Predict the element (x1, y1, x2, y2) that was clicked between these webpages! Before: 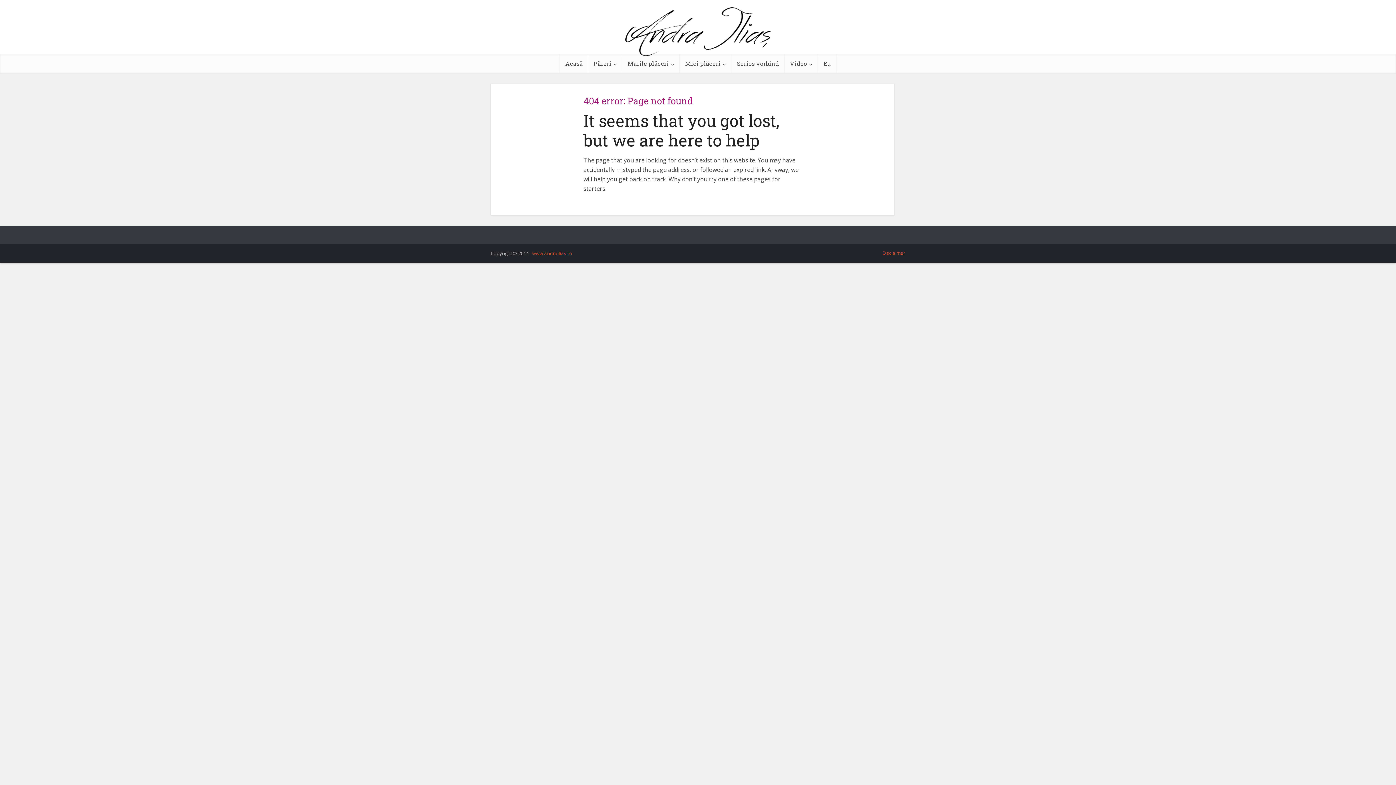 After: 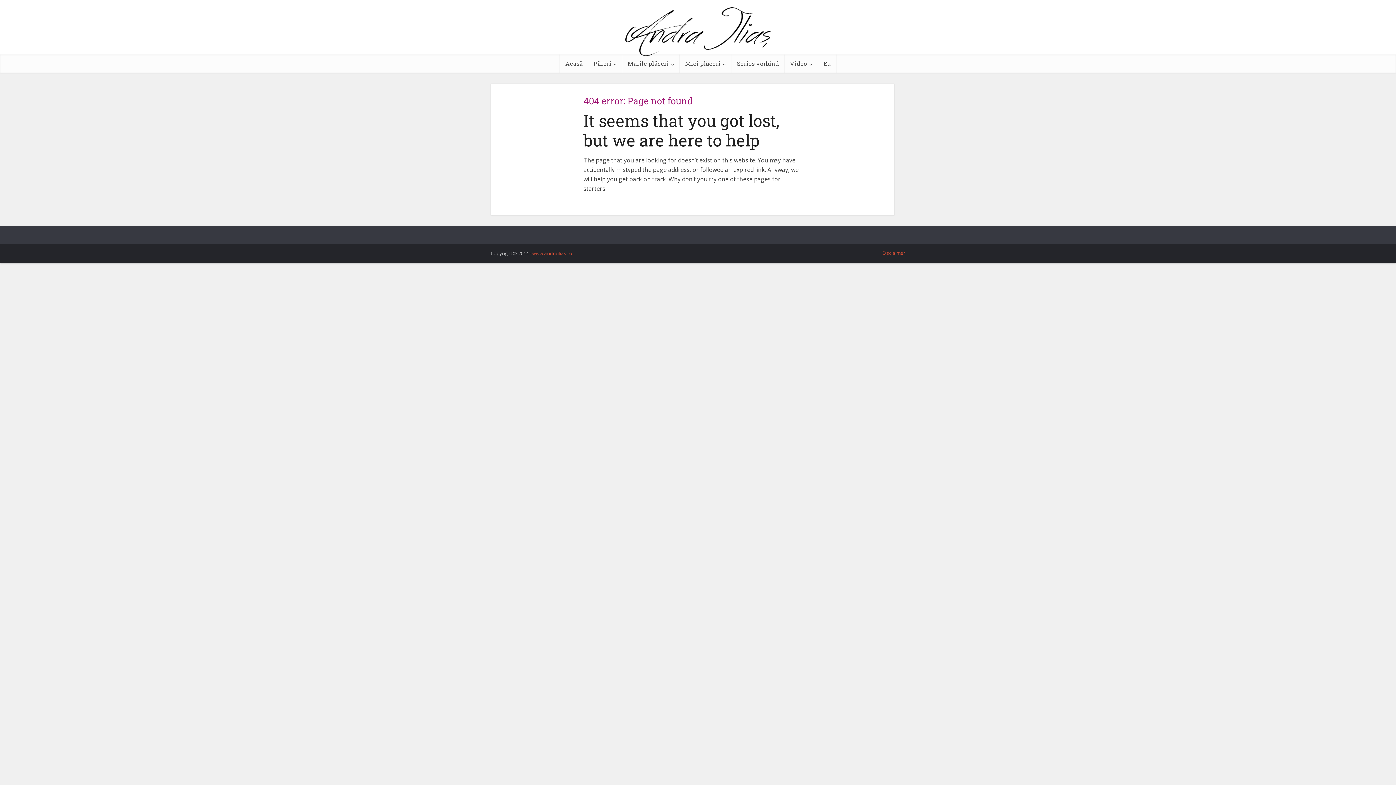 Action: label: www.andrailias.ro bbox: (532, 250, 572, 256)